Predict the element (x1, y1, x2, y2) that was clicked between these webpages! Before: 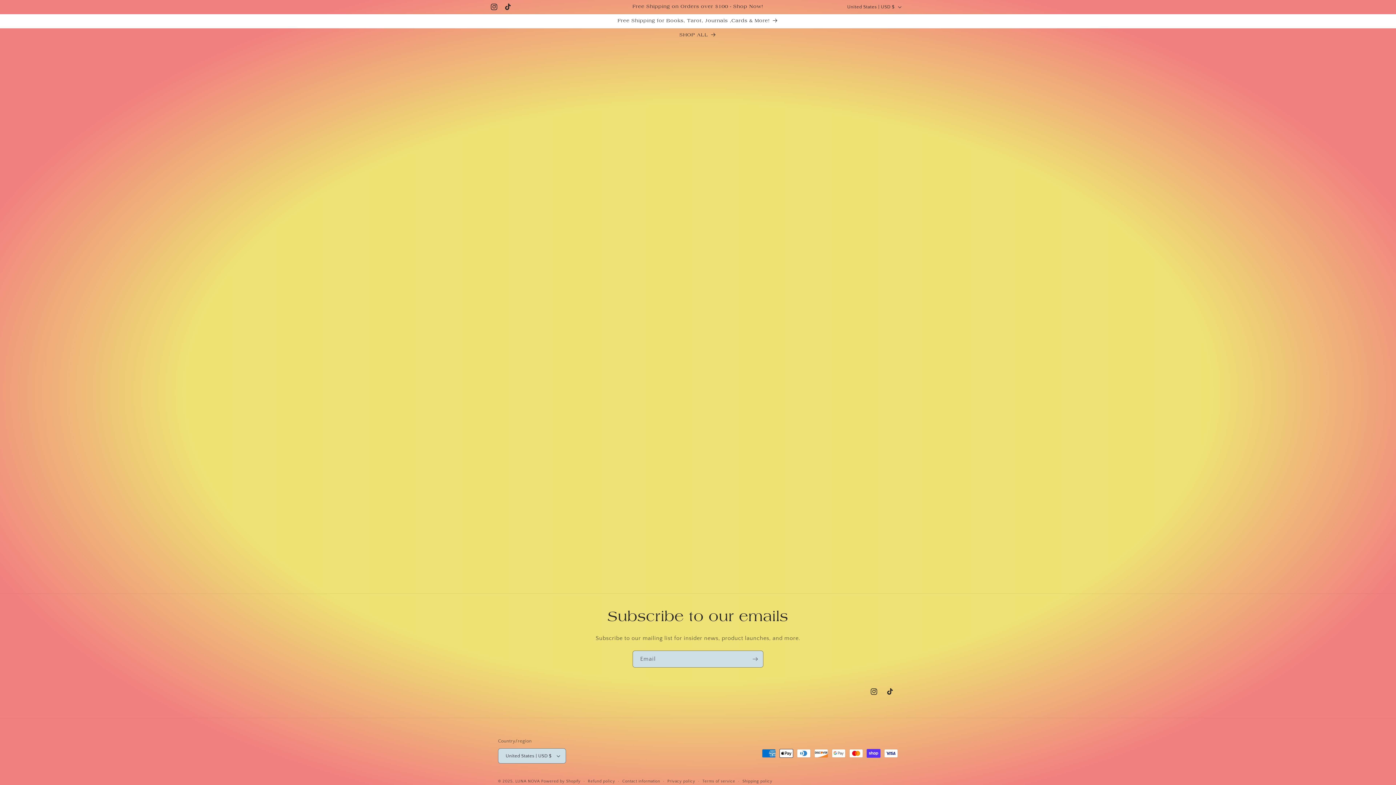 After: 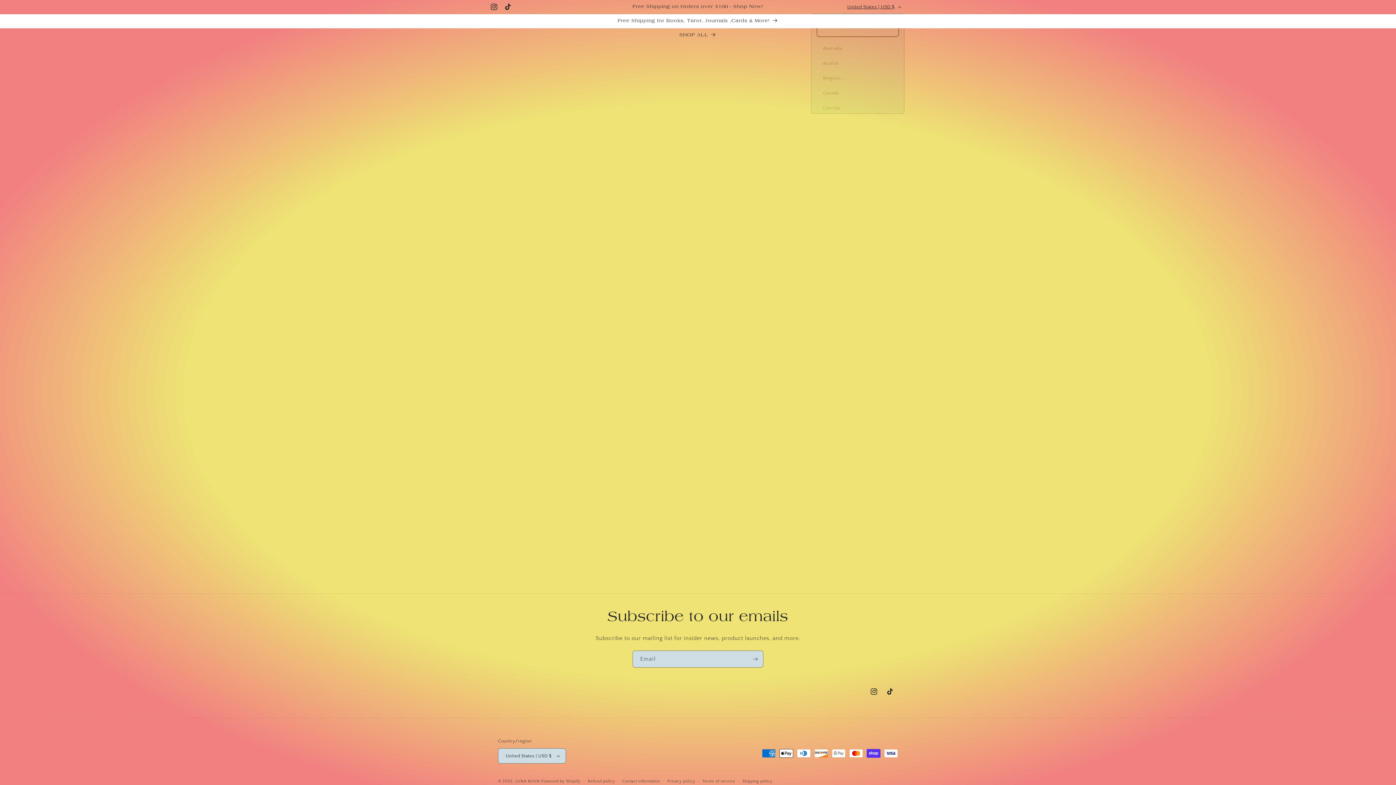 Action: label: United States | USD $ bbox: (843, 0, 904, 13)